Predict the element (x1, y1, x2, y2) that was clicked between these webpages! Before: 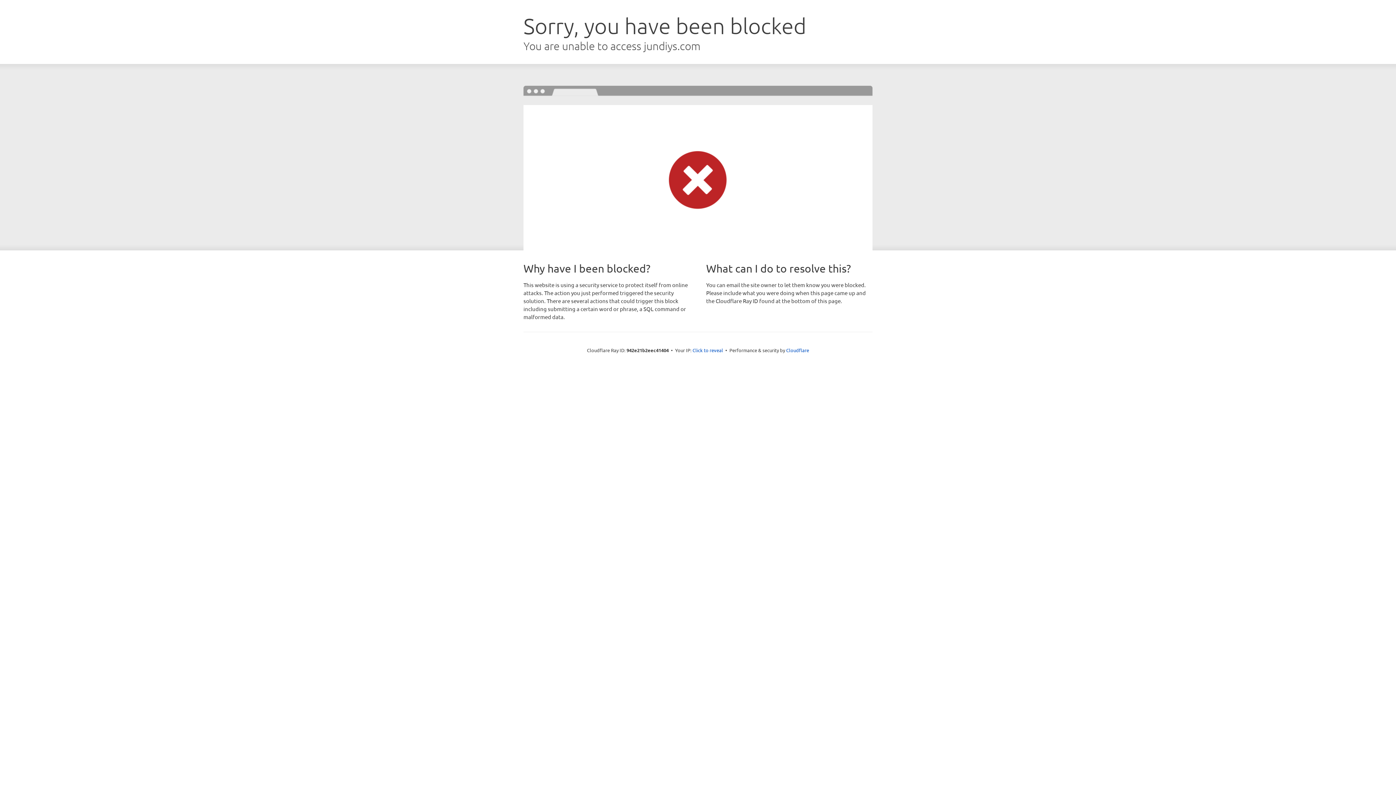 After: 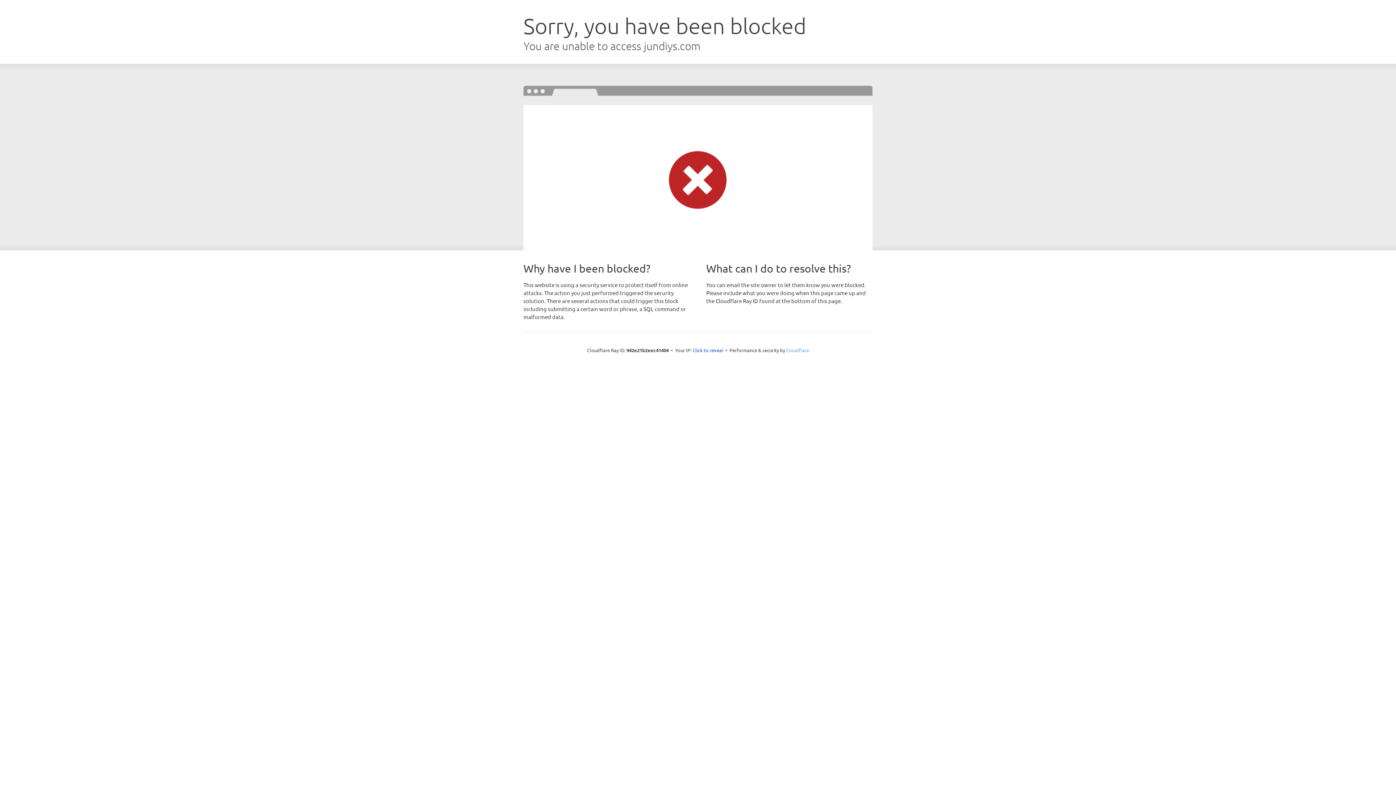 Action: bbox: (786, 347, 809, 353) label: Cloudflare